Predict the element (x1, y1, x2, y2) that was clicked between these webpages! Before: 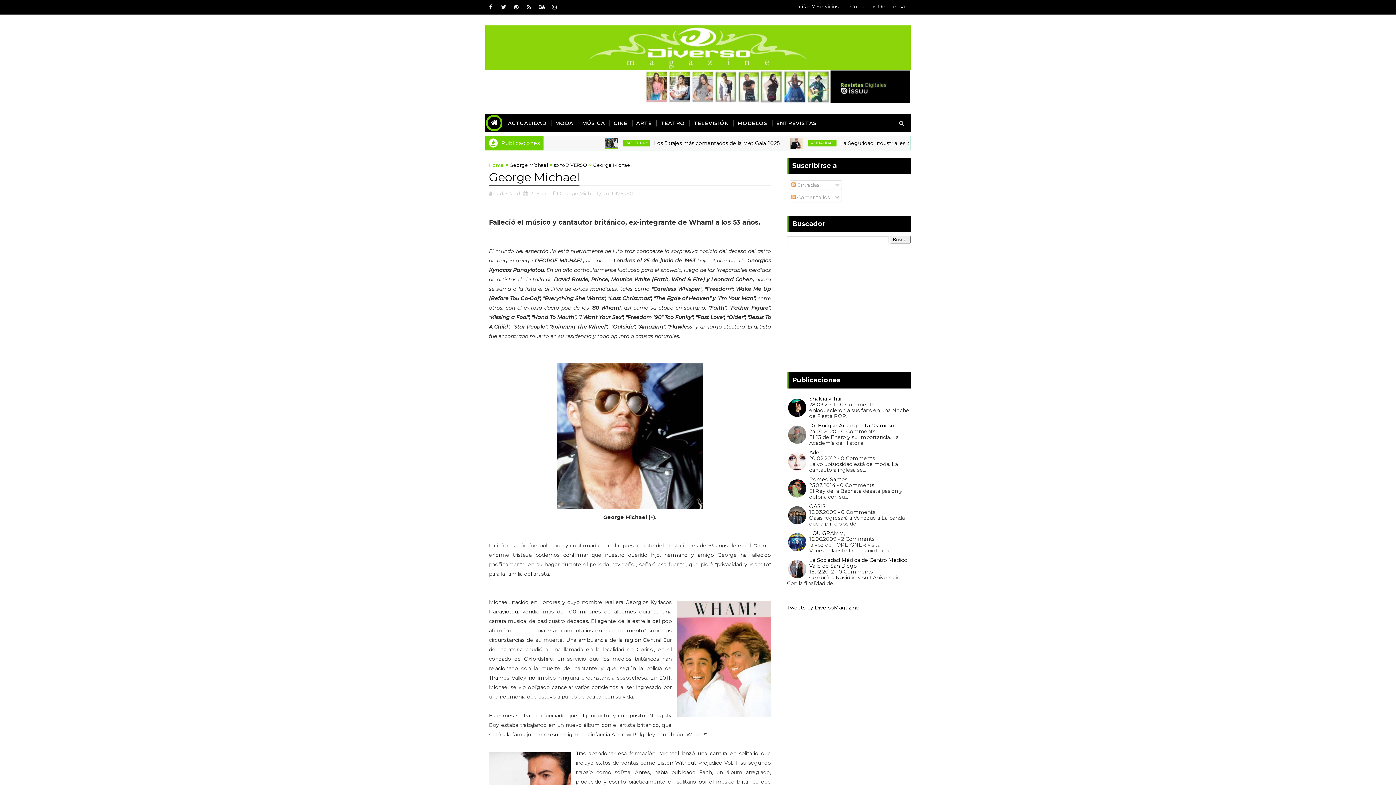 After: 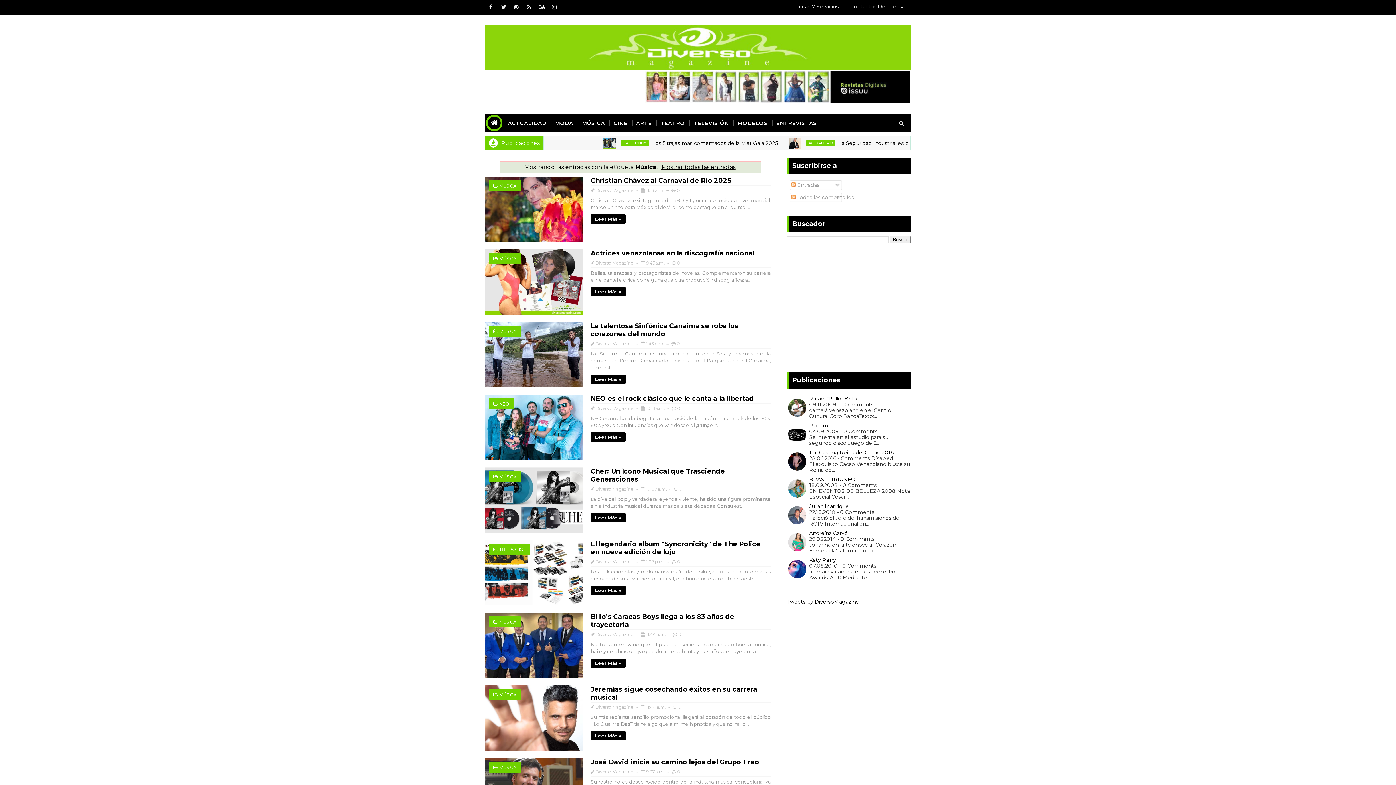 Action: bbox: (577, 114, 609, 132) label: MÚSICA